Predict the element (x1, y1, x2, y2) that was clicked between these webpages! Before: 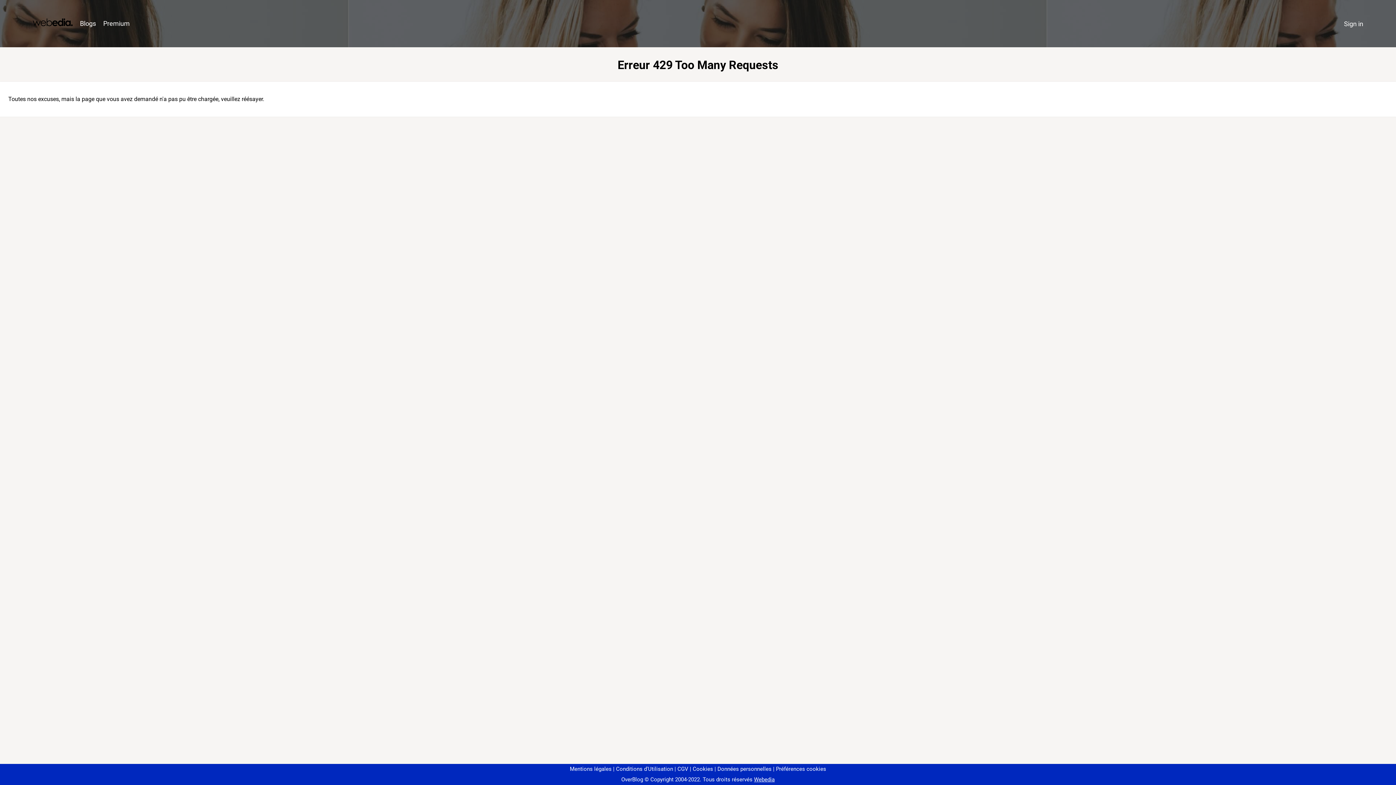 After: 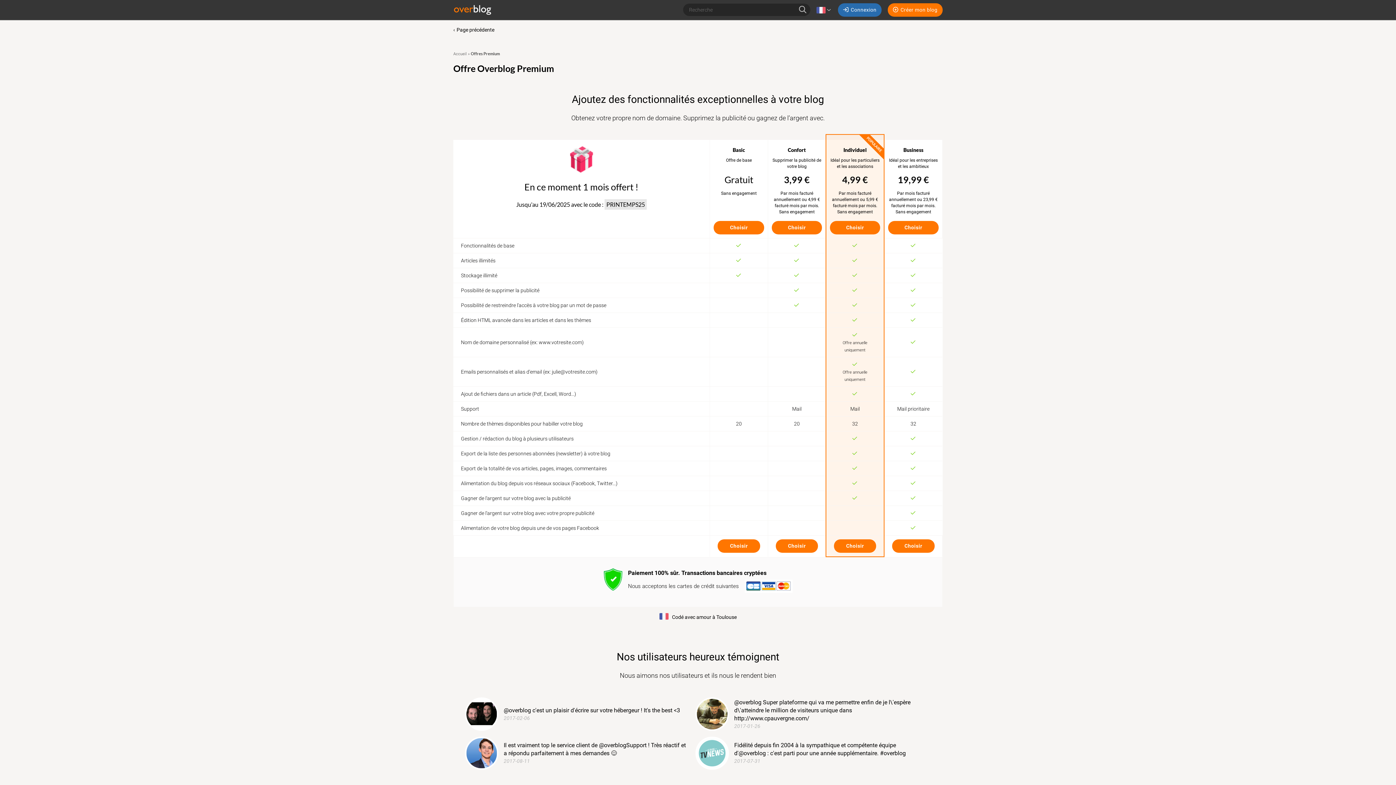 Action: bbox: (99, 16, 133, 31) label: Premium